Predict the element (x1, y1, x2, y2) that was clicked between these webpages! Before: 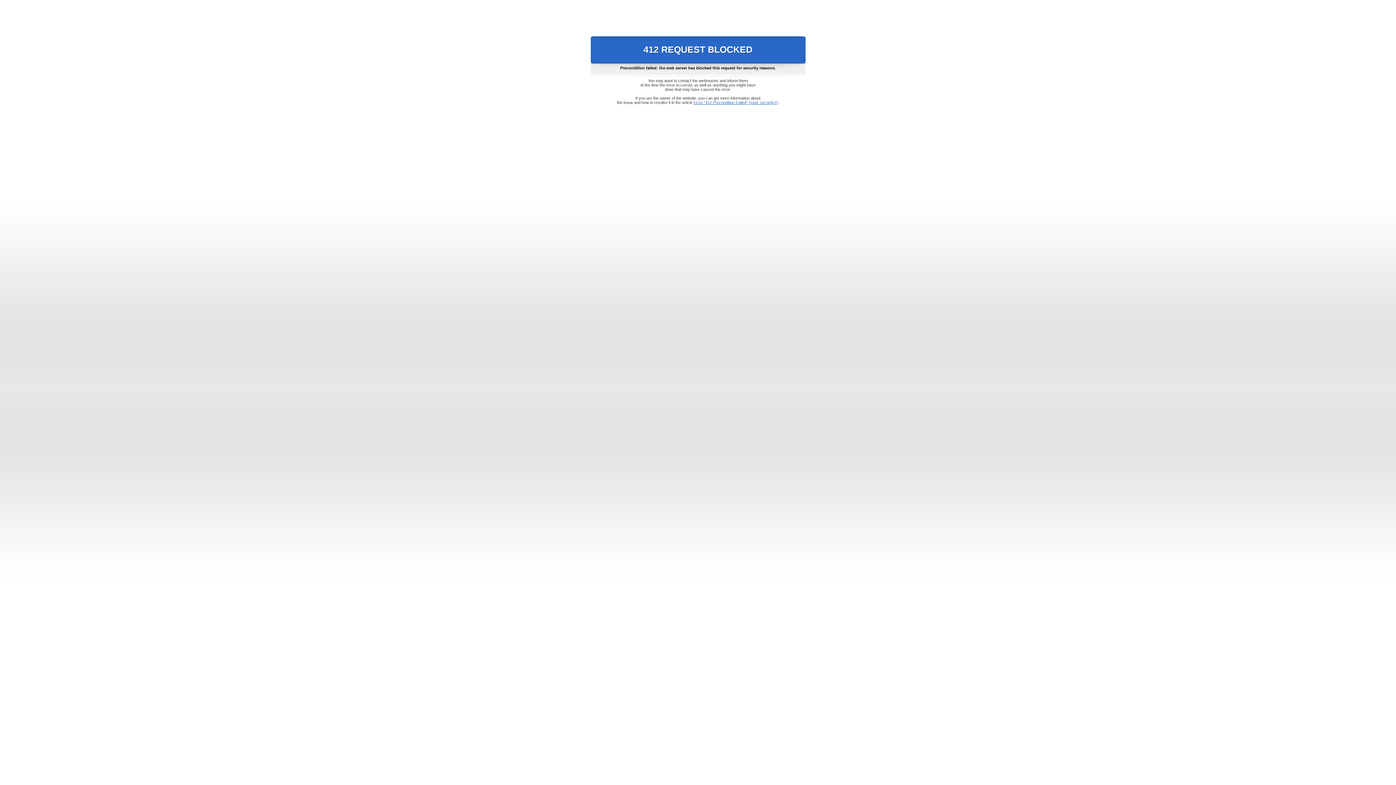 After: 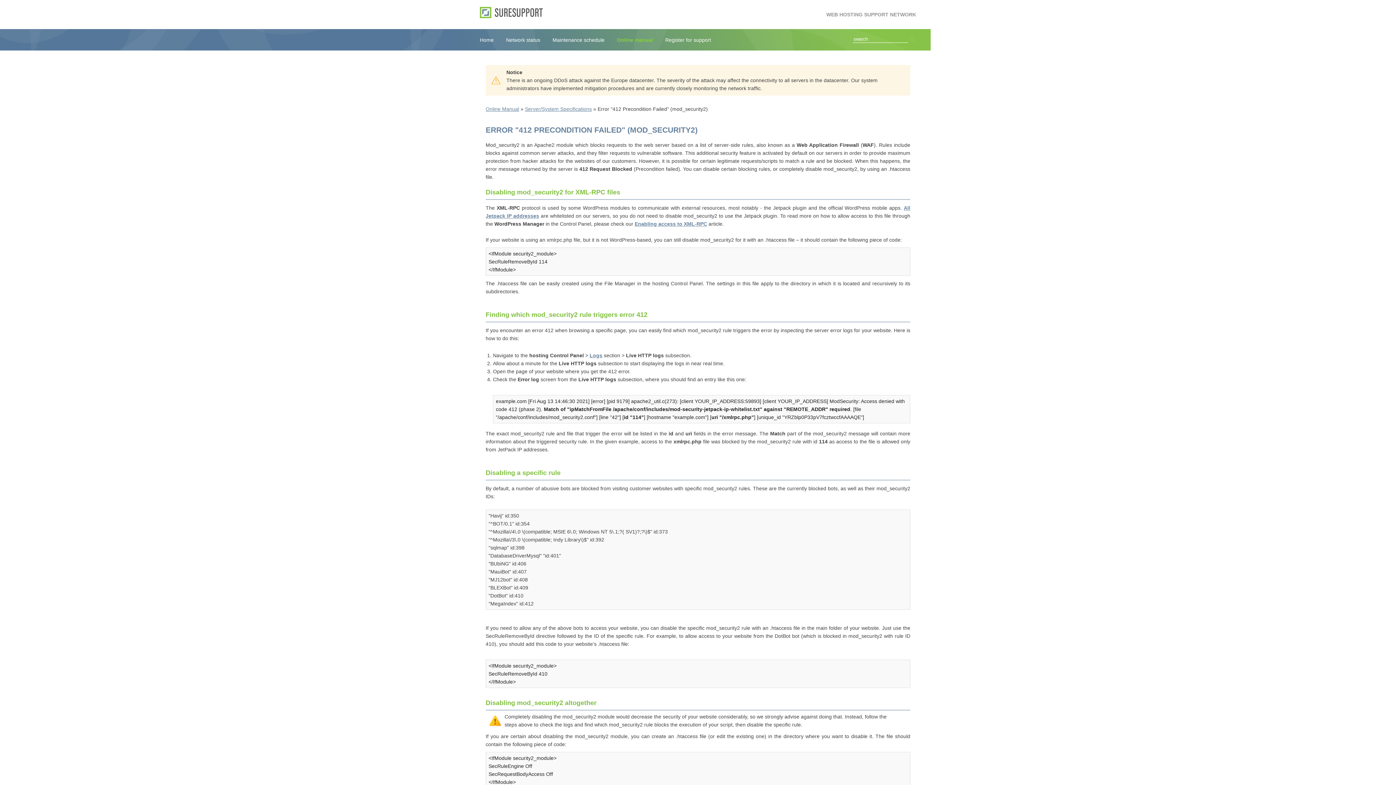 Action: bbox: (693, 100, 778, 104) label: Error "412 Precondition Failed" (mod_security2)